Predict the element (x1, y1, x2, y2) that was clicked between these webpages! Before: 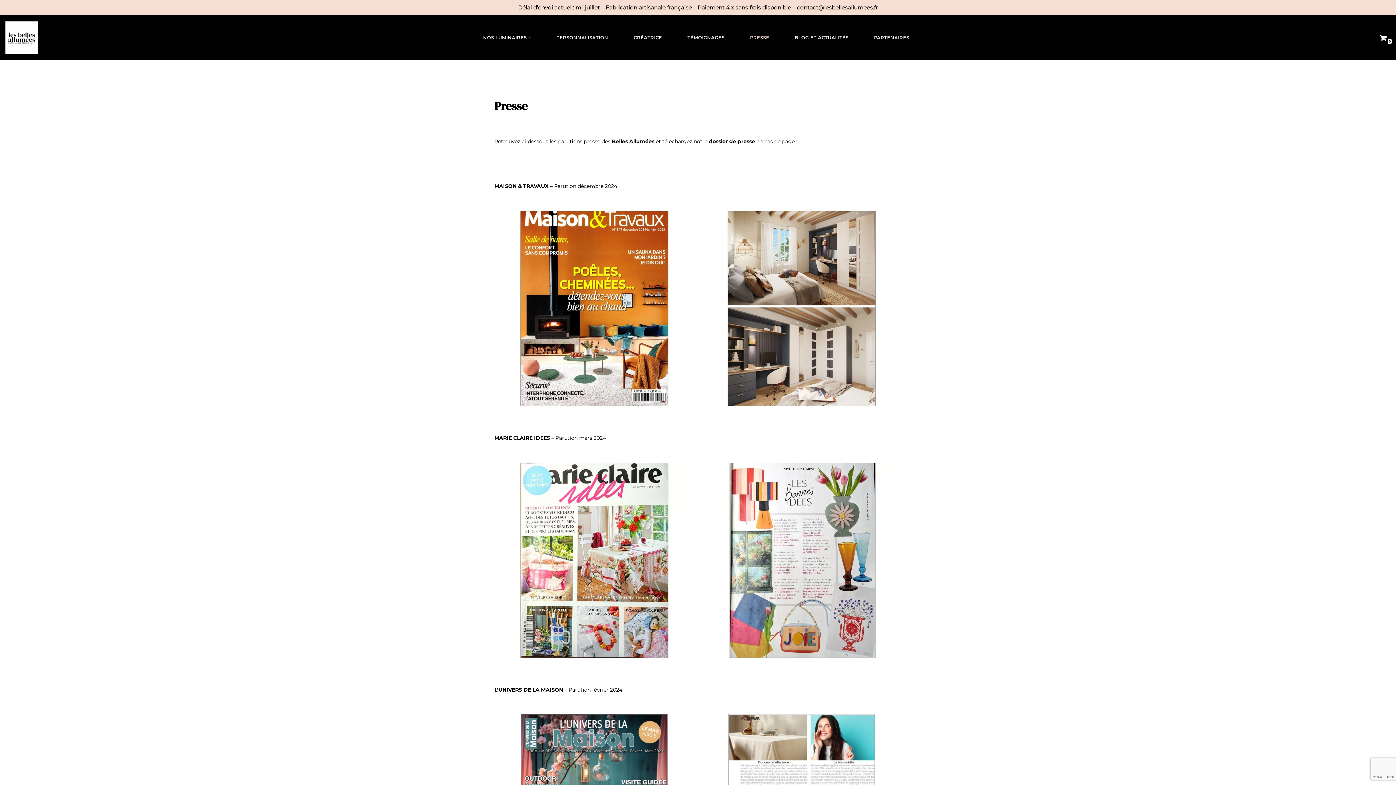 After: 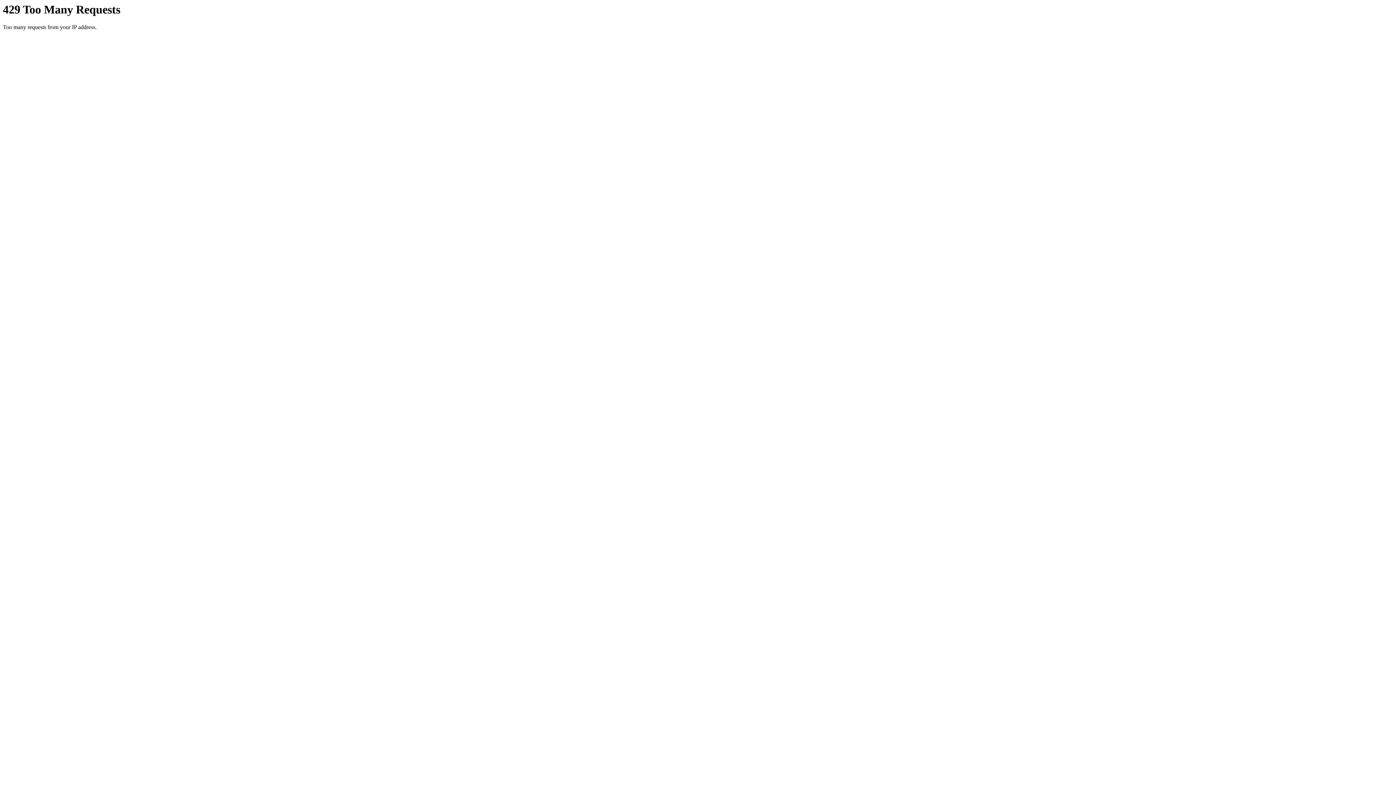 Action: bbox: (687, 33, 724, 42) label: TÉMOIGNAGES